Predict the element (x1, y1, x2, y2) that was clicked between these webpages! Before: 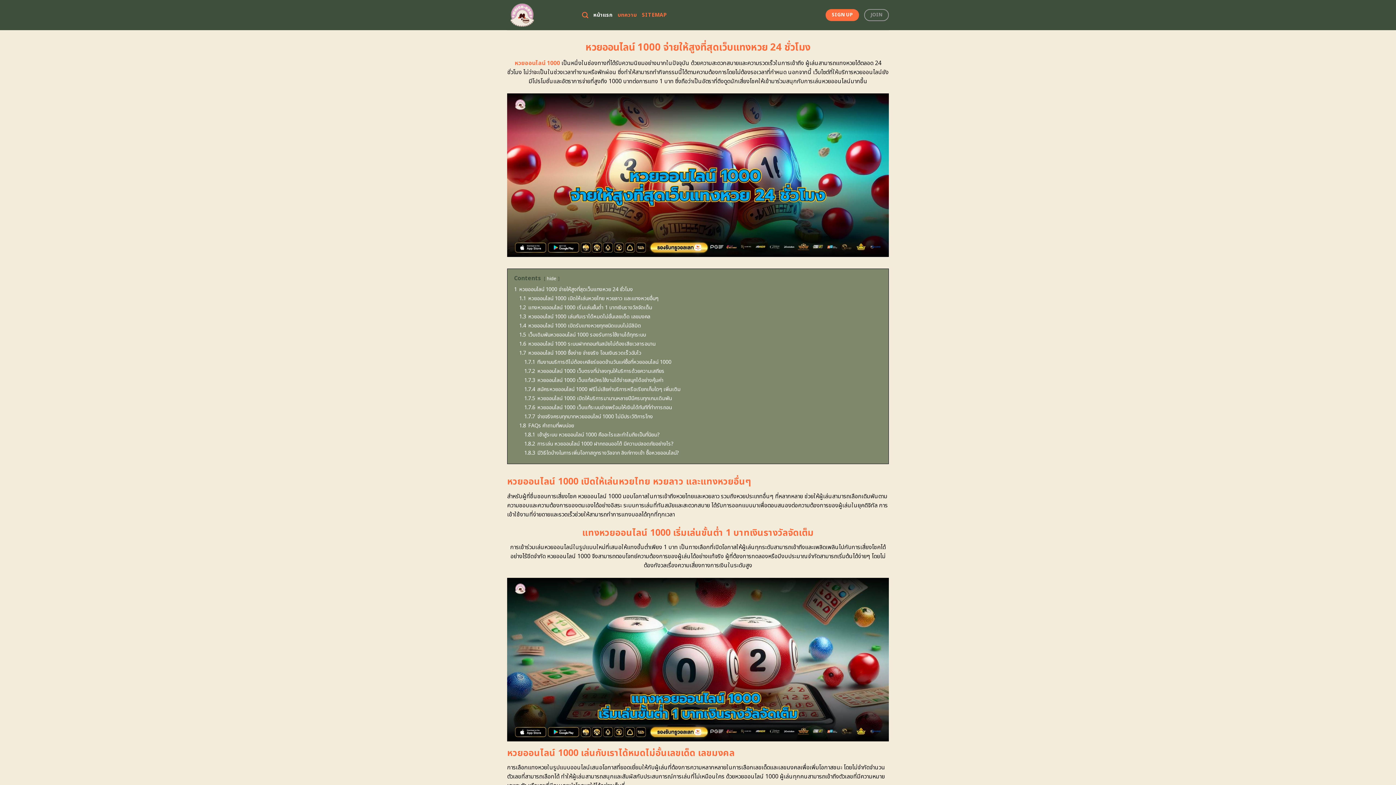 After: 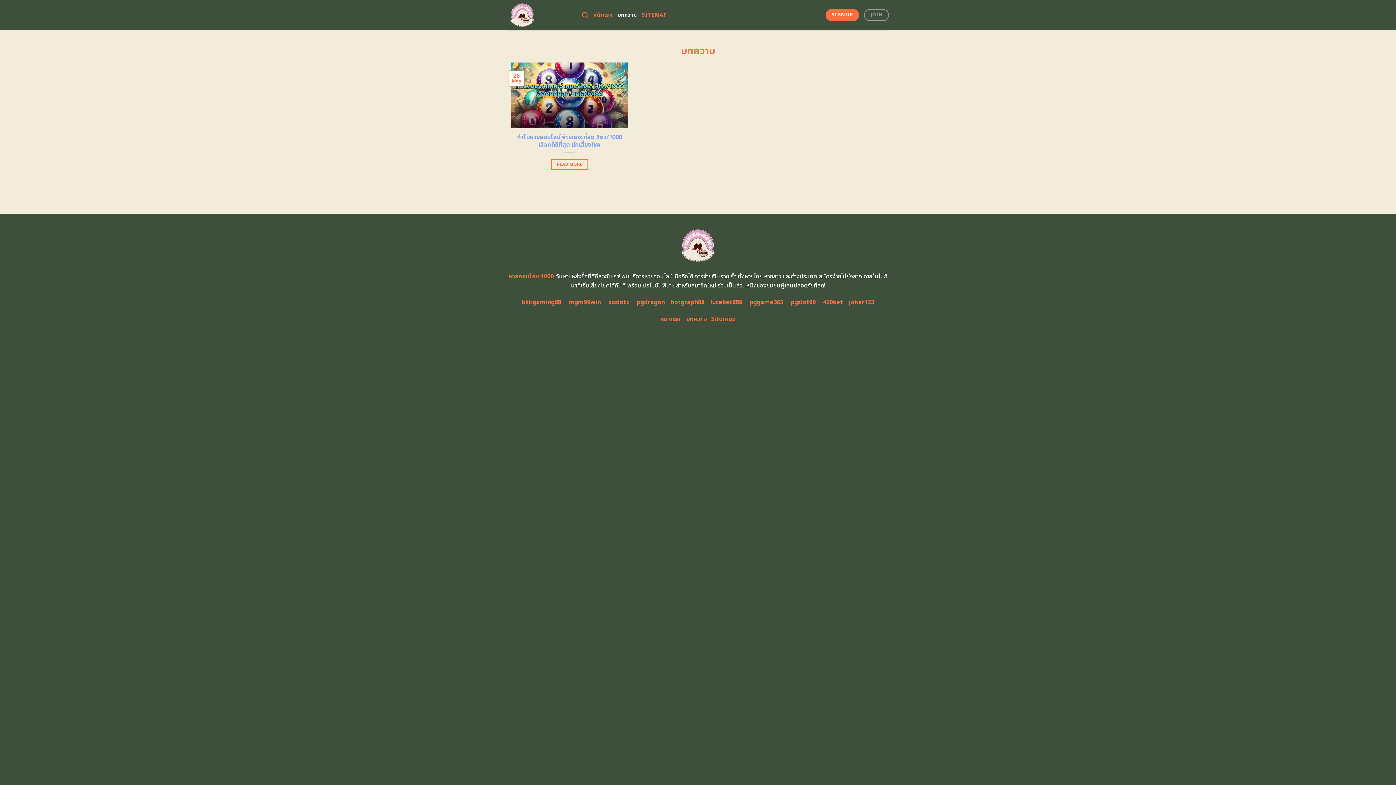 Action: bbox: (617, 8, 637, 21) label: บทความ